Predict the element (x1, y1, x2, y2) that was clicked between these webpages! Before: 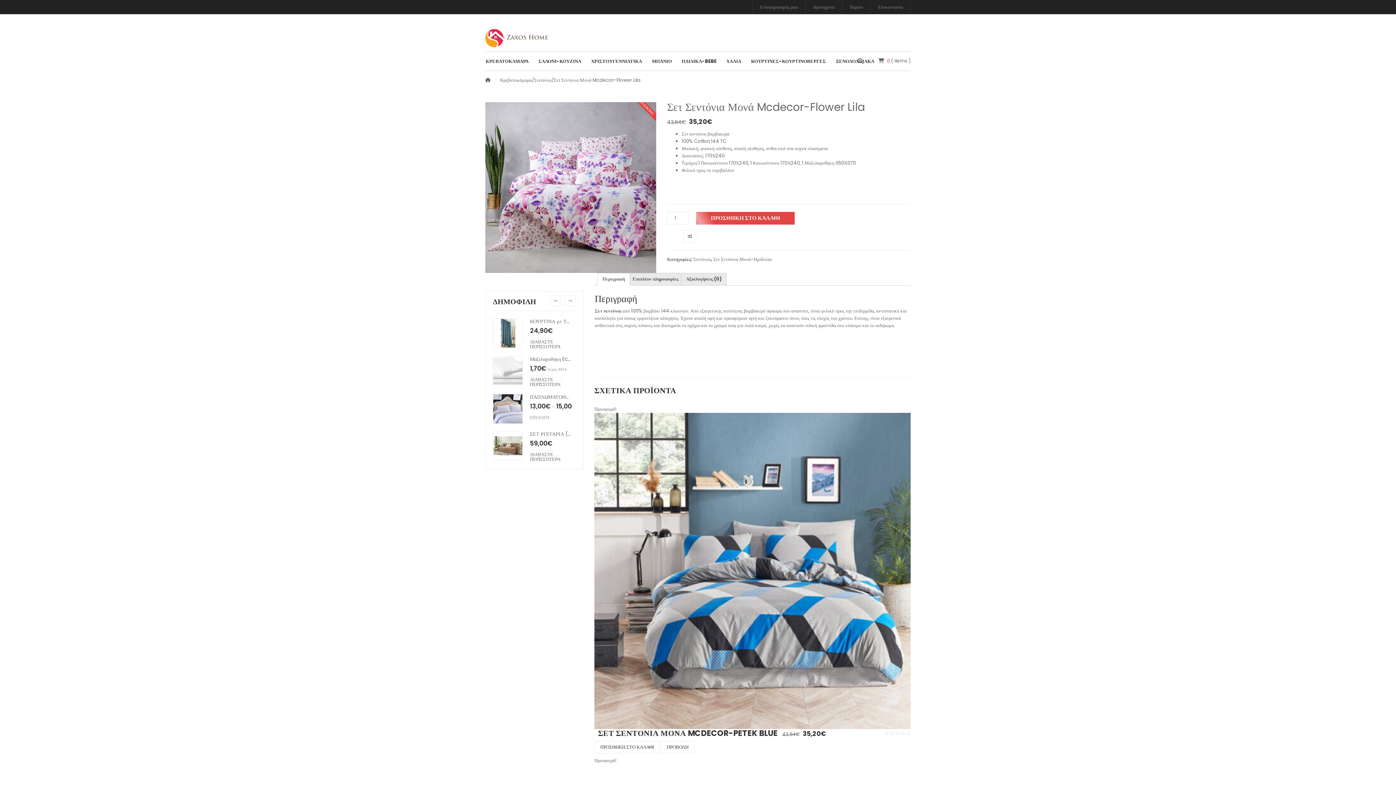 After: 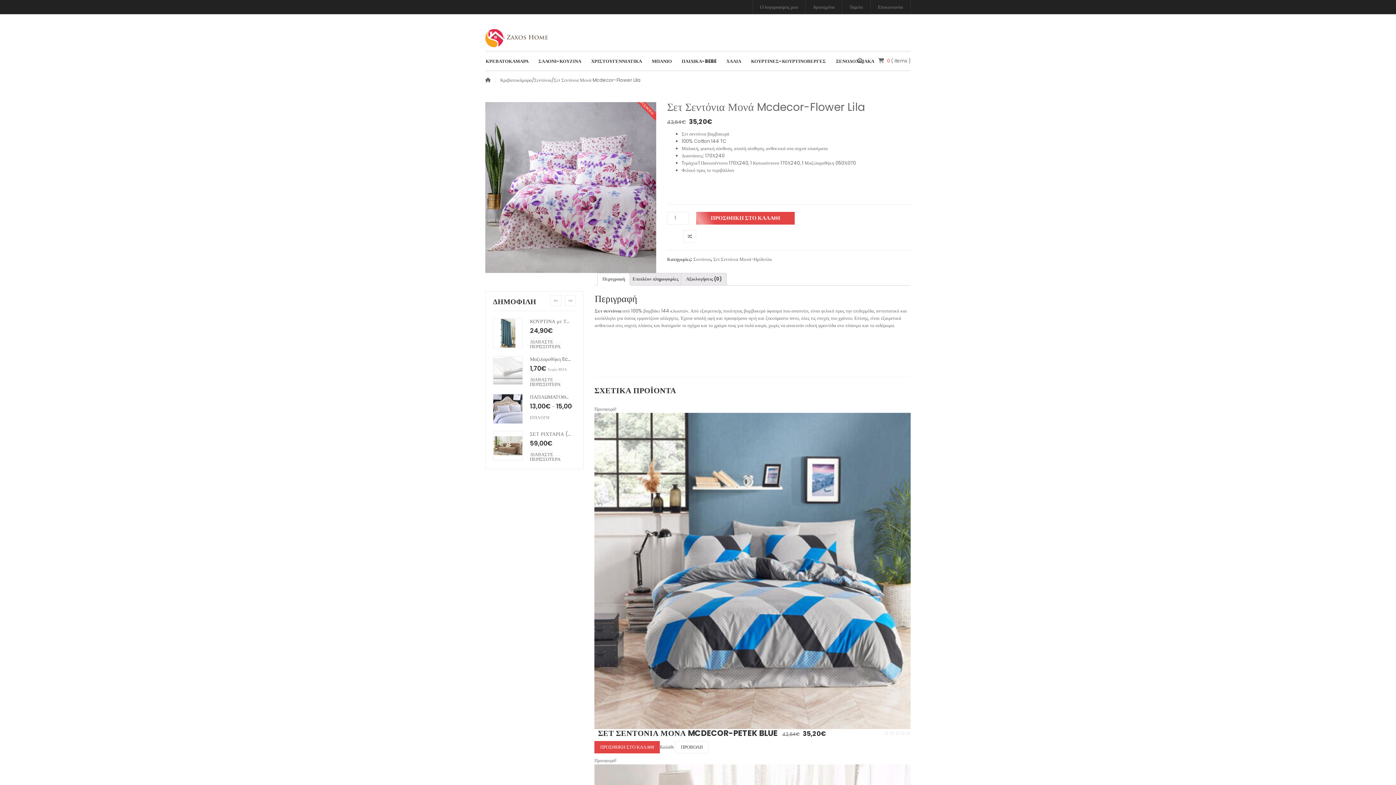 Action: bbox: (594, 741, 660, 753) label: Προσθήκη στο καλάθι: “Σετ Σεντόνια Μονά Mcdecor-Petek Blue”